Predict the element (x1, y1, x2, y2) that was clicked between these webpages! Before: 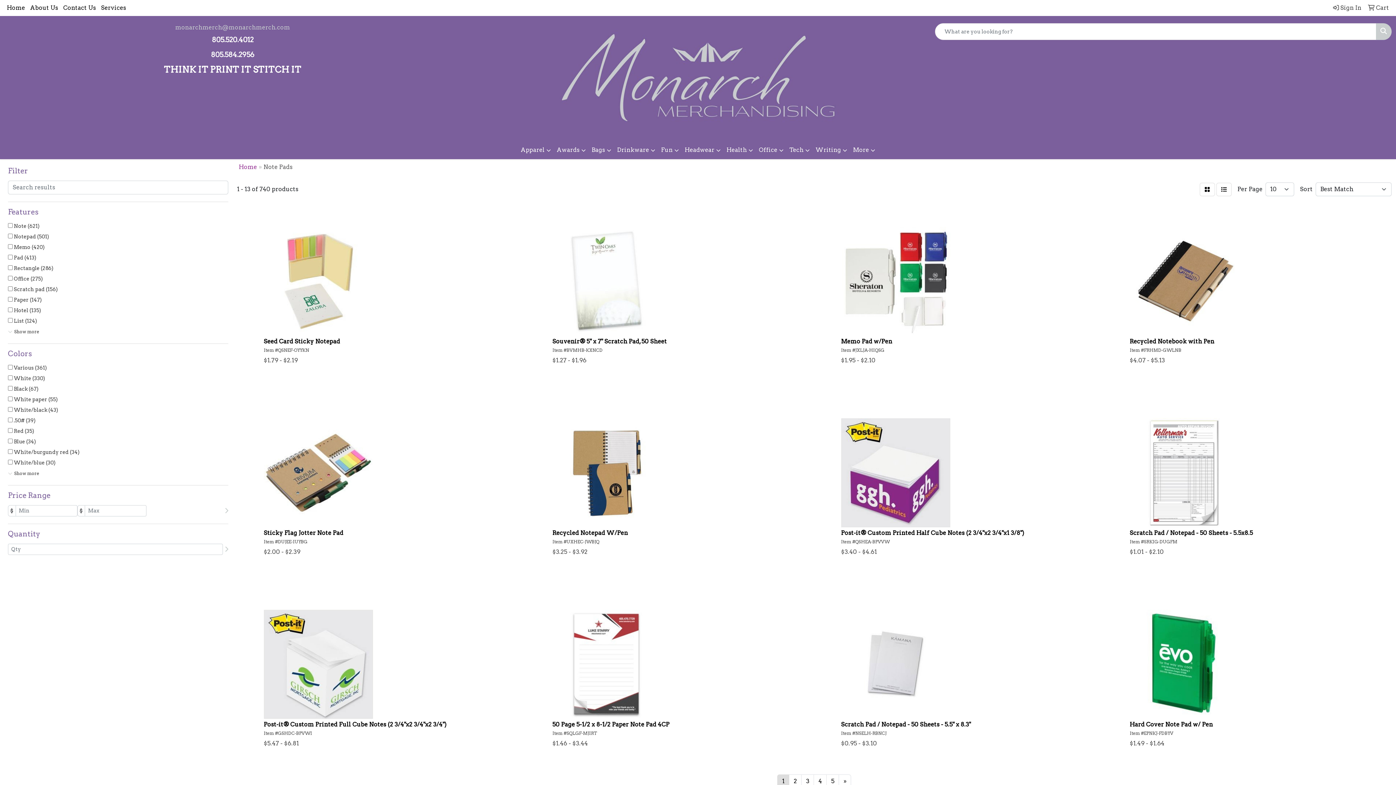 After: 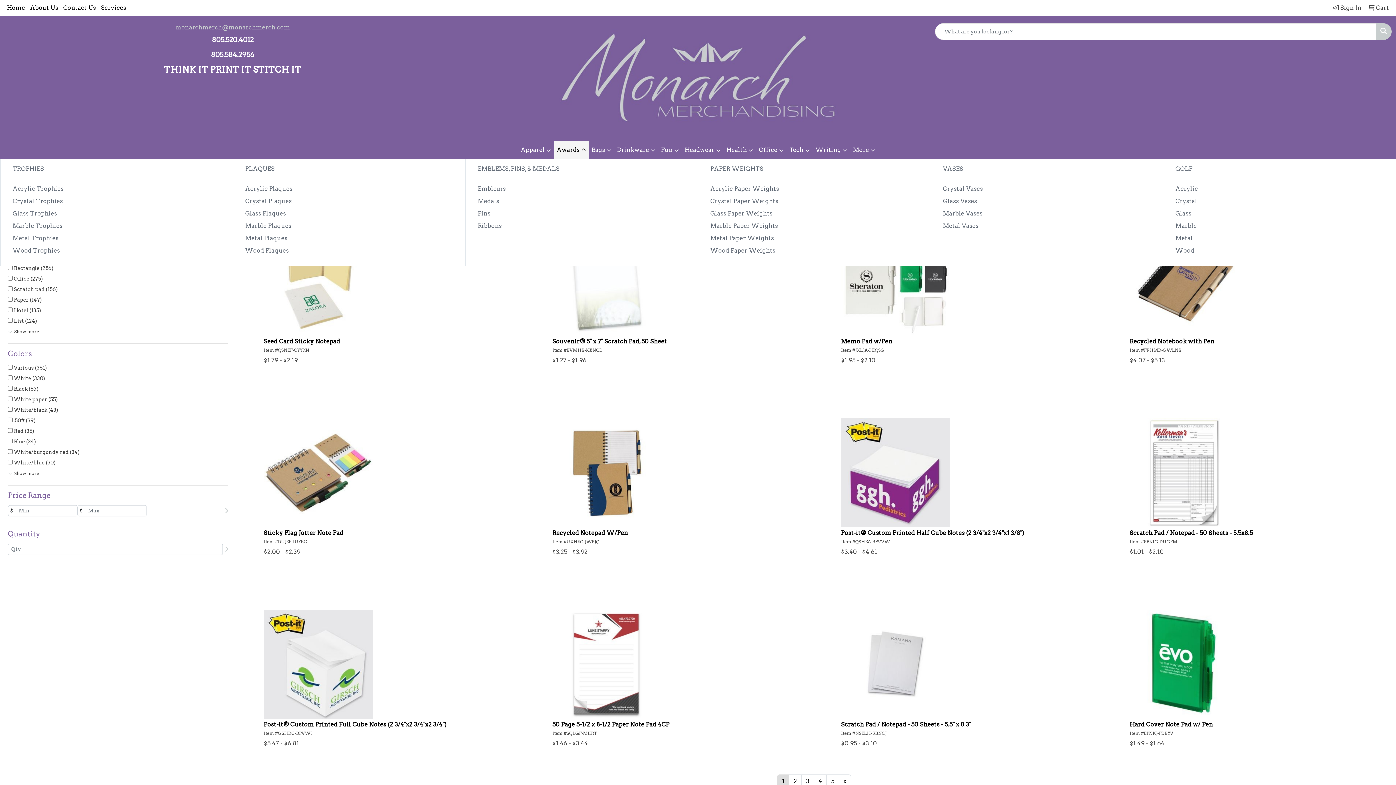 Action: bbox: (554, 141, 588, 159) label: Awards